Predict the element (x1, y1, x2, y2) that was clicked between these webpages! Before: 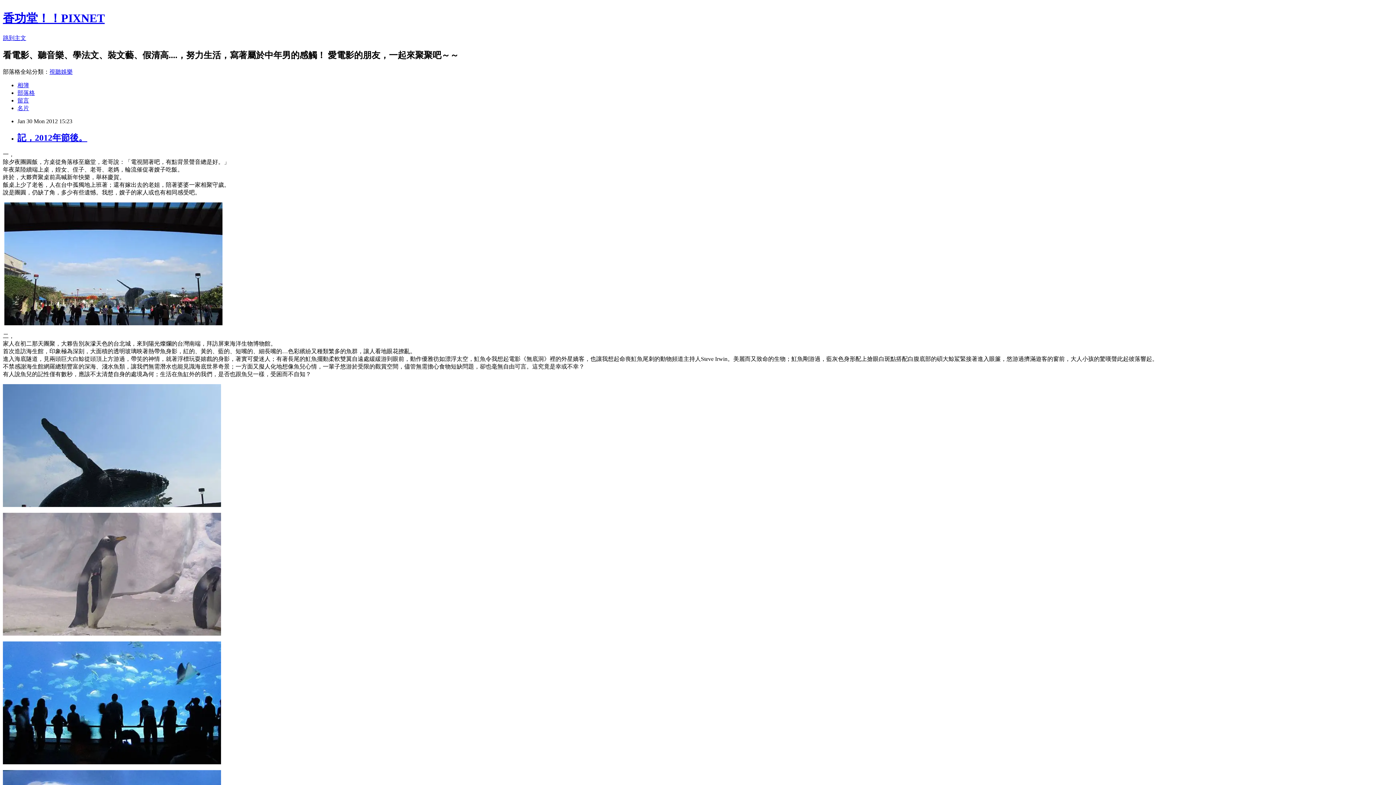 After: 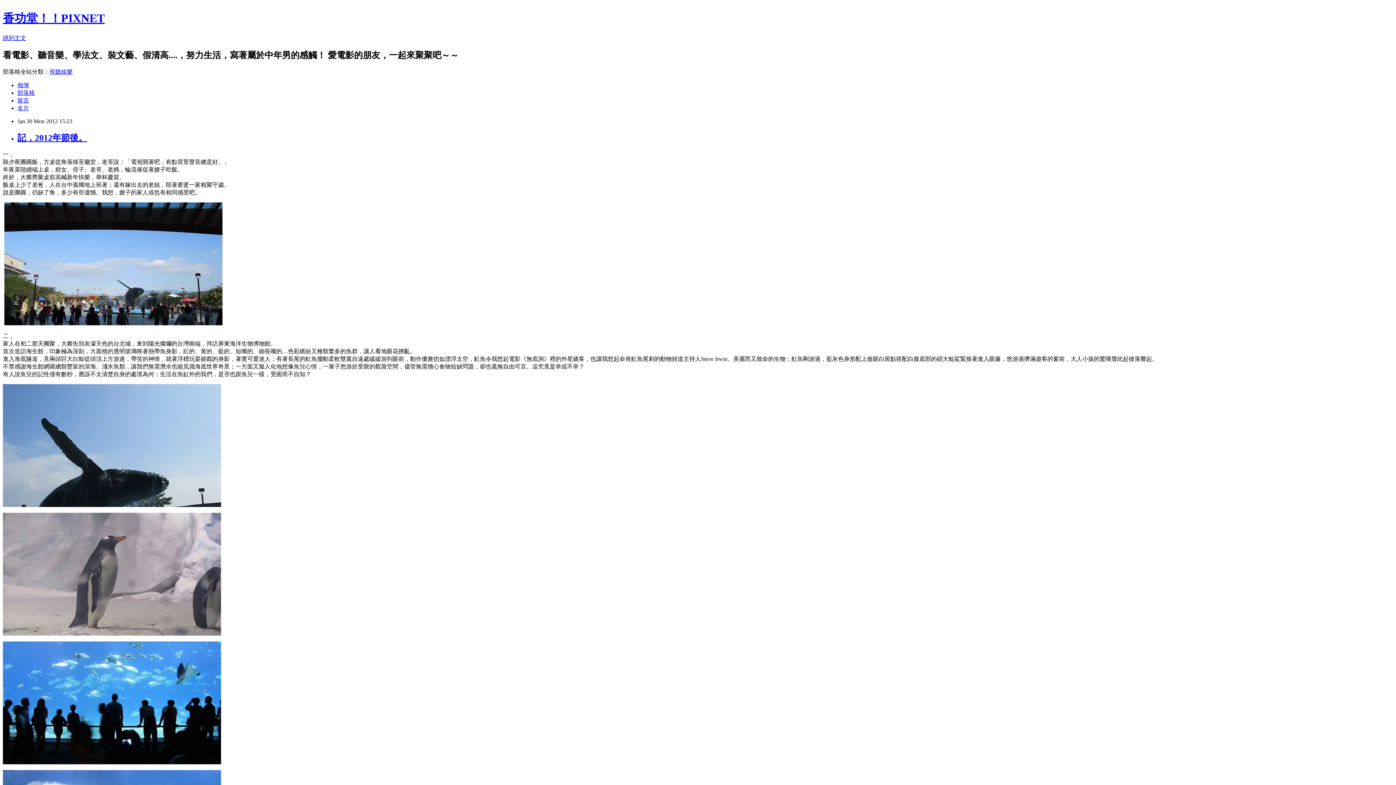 Action: label: 留言 bbox: (17, 97, 29, 103)